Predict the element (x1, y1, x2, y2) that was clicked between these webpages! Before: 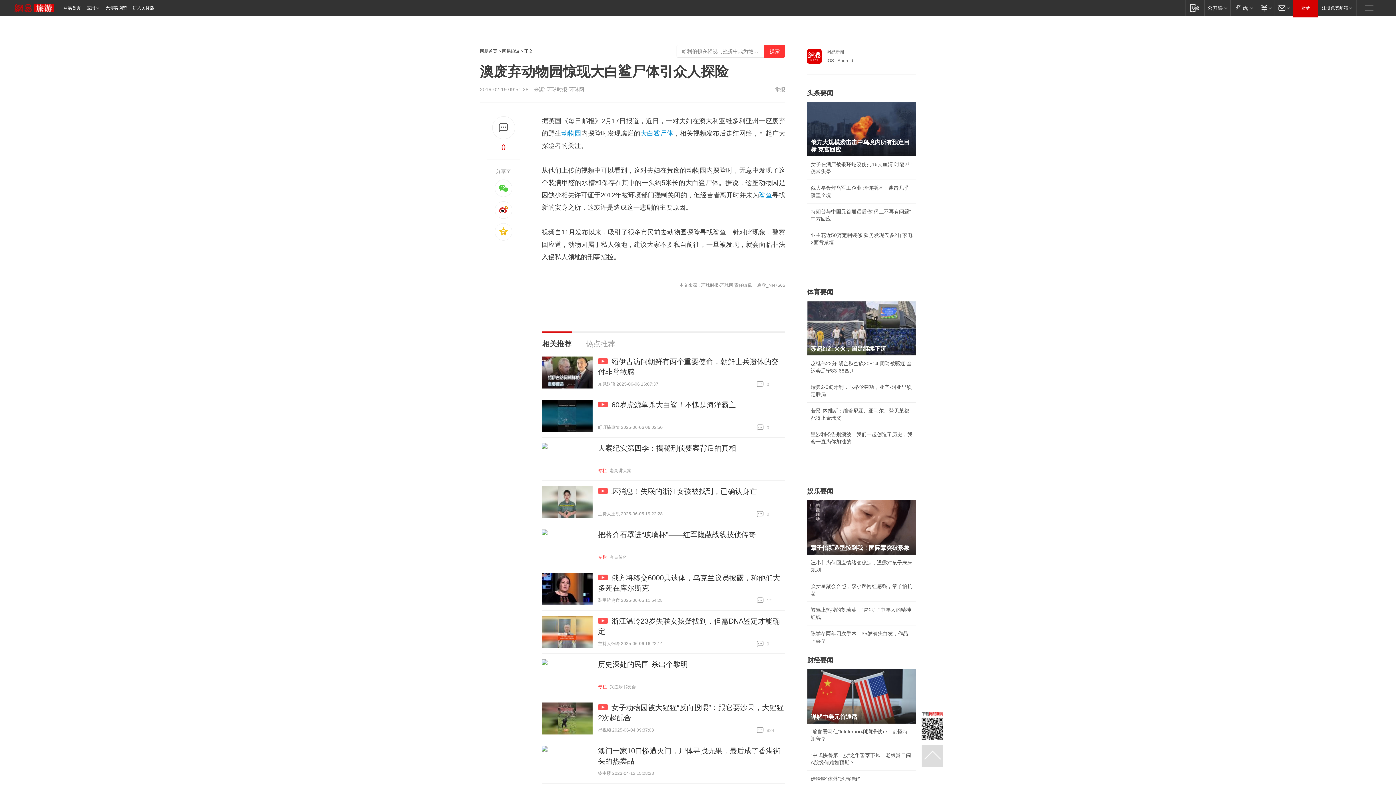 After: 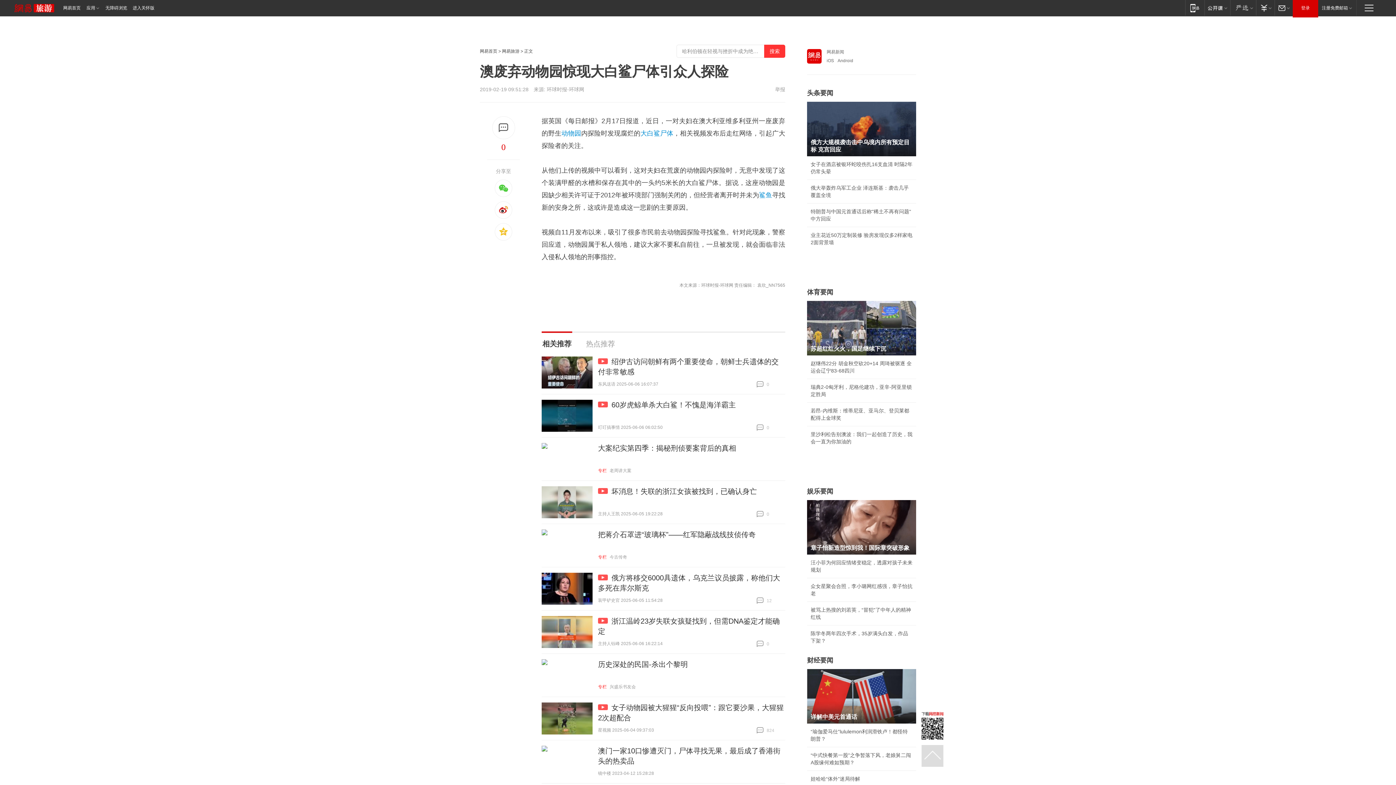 Action: bbox: (807, 301, 916, 355) label: 苏超红红火火，国足继续下沉